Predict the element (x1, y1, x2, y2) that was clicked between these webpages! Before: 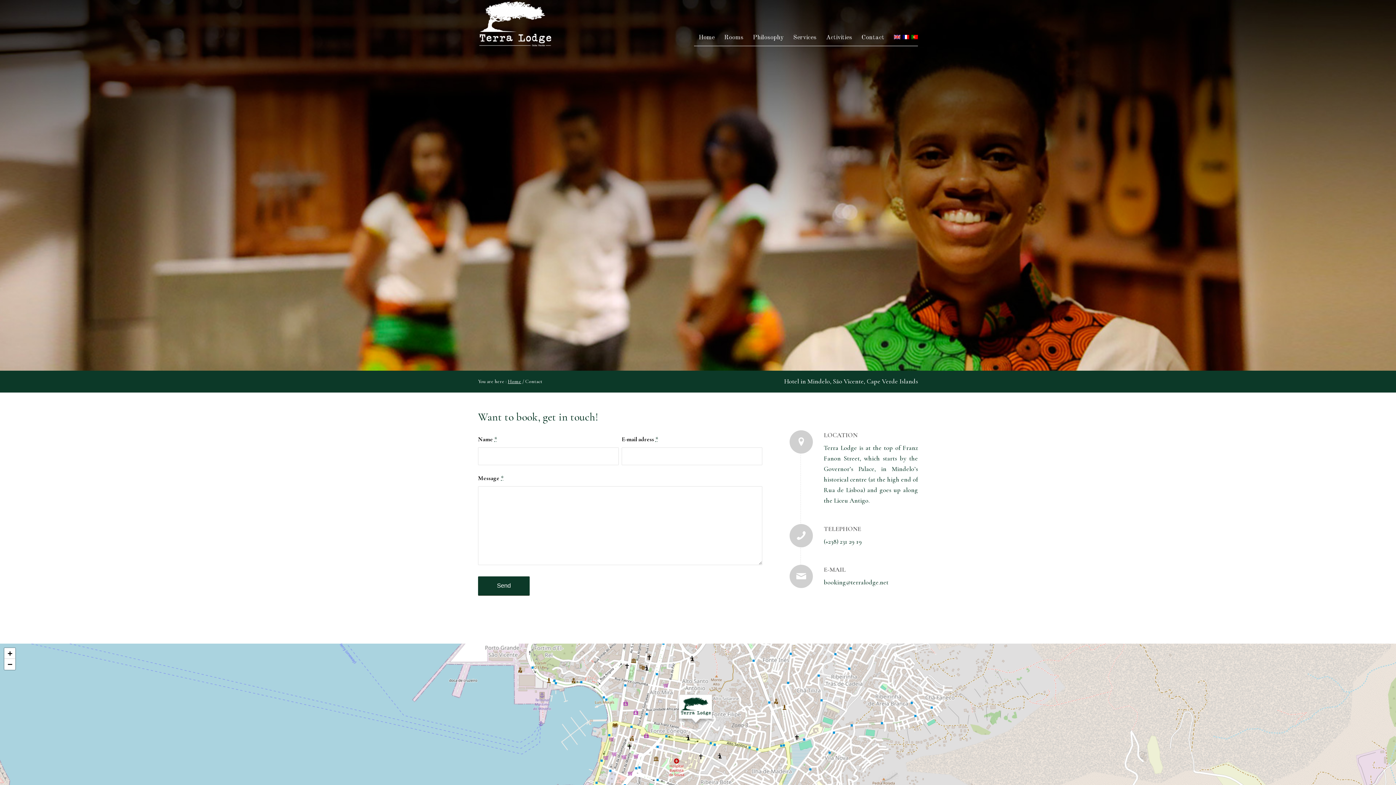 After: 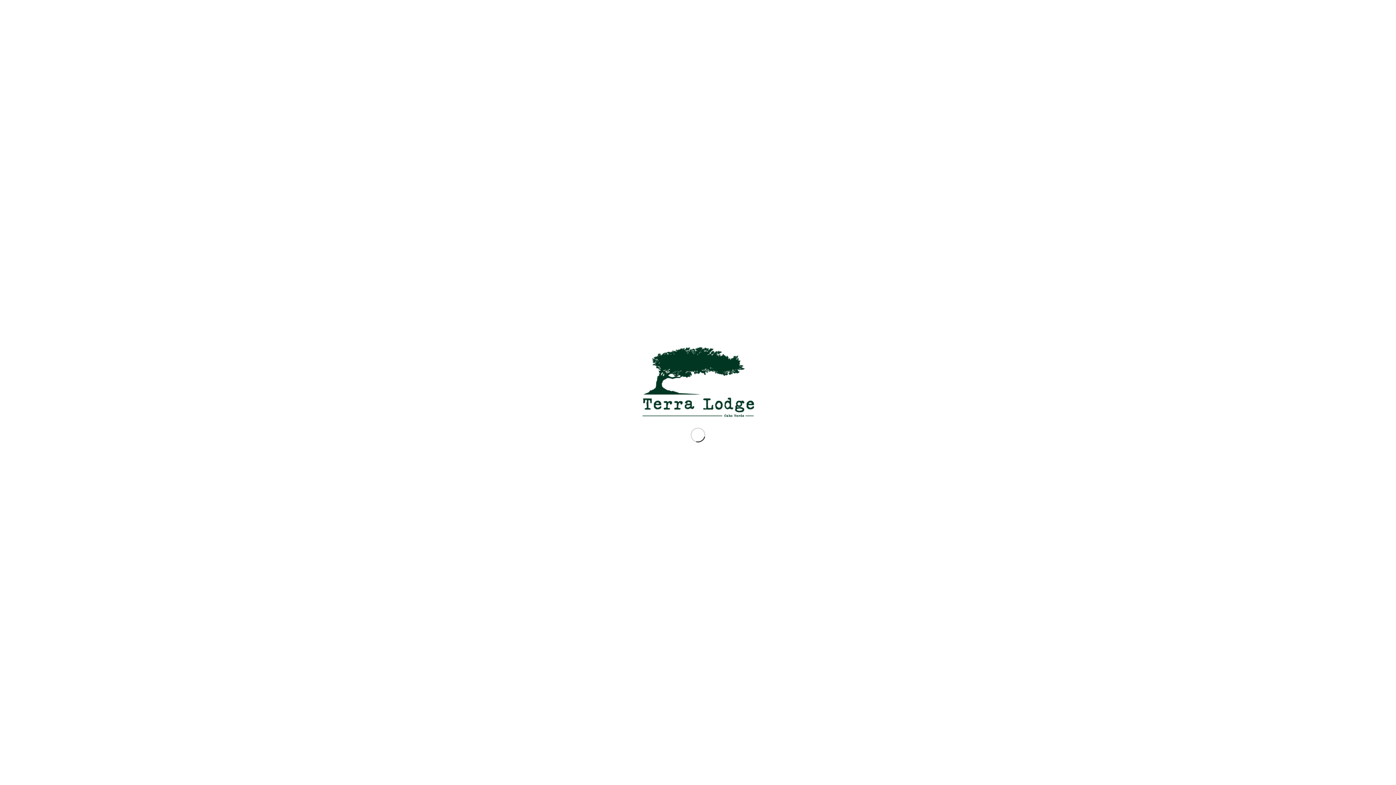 Action: bbox: (906, 0, 918, 46)